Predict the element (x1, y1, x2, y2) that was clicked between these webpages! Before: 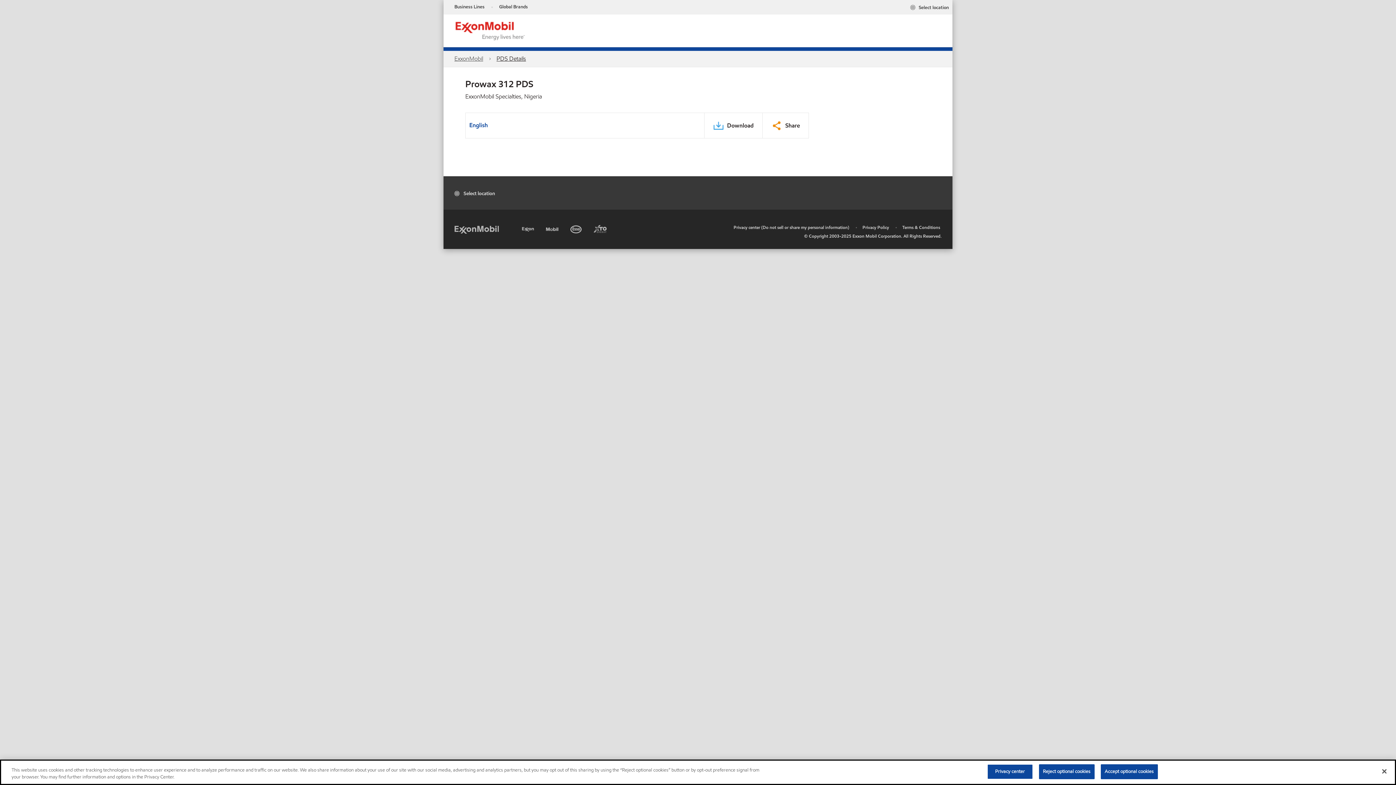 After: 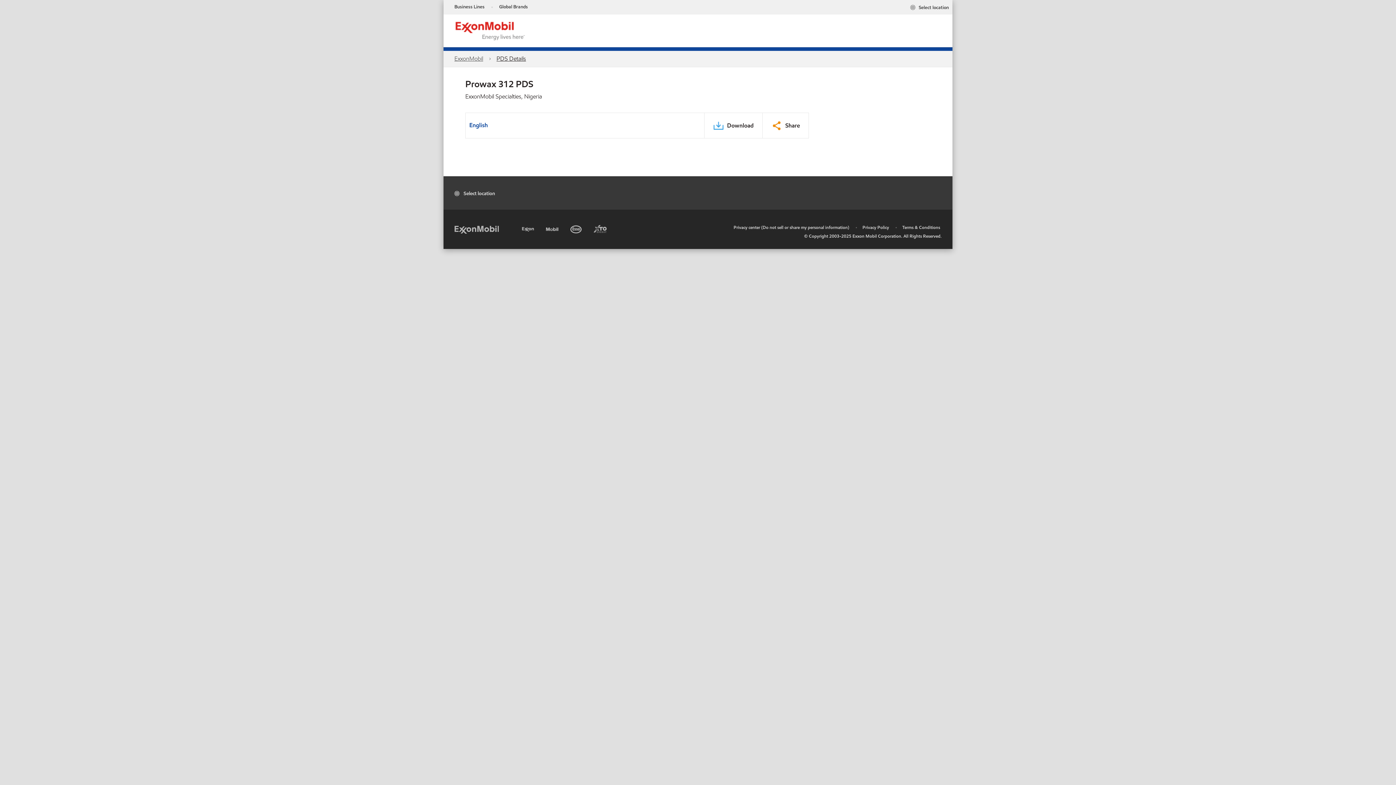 Action: label: Reject optional cookies bbox: (1039, 764, 1094, 779)